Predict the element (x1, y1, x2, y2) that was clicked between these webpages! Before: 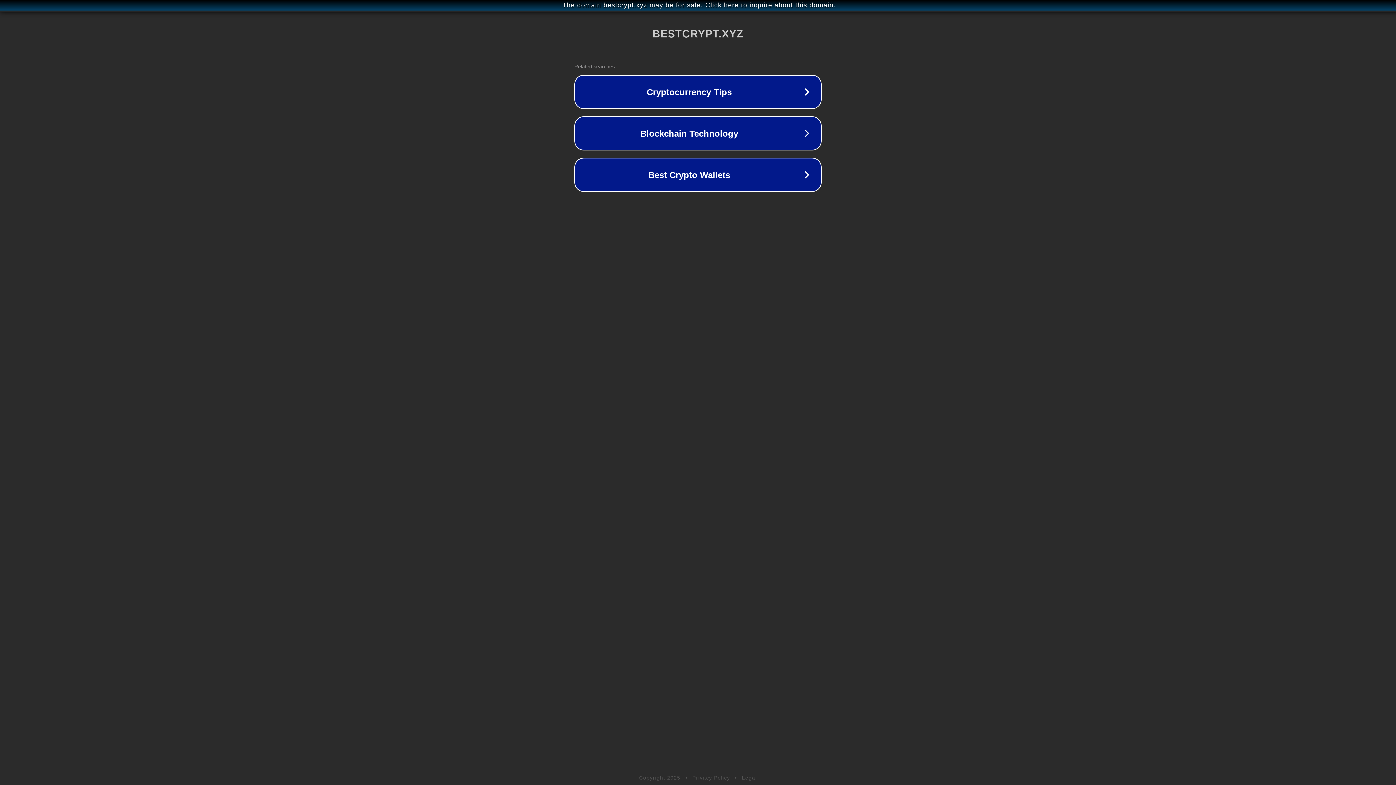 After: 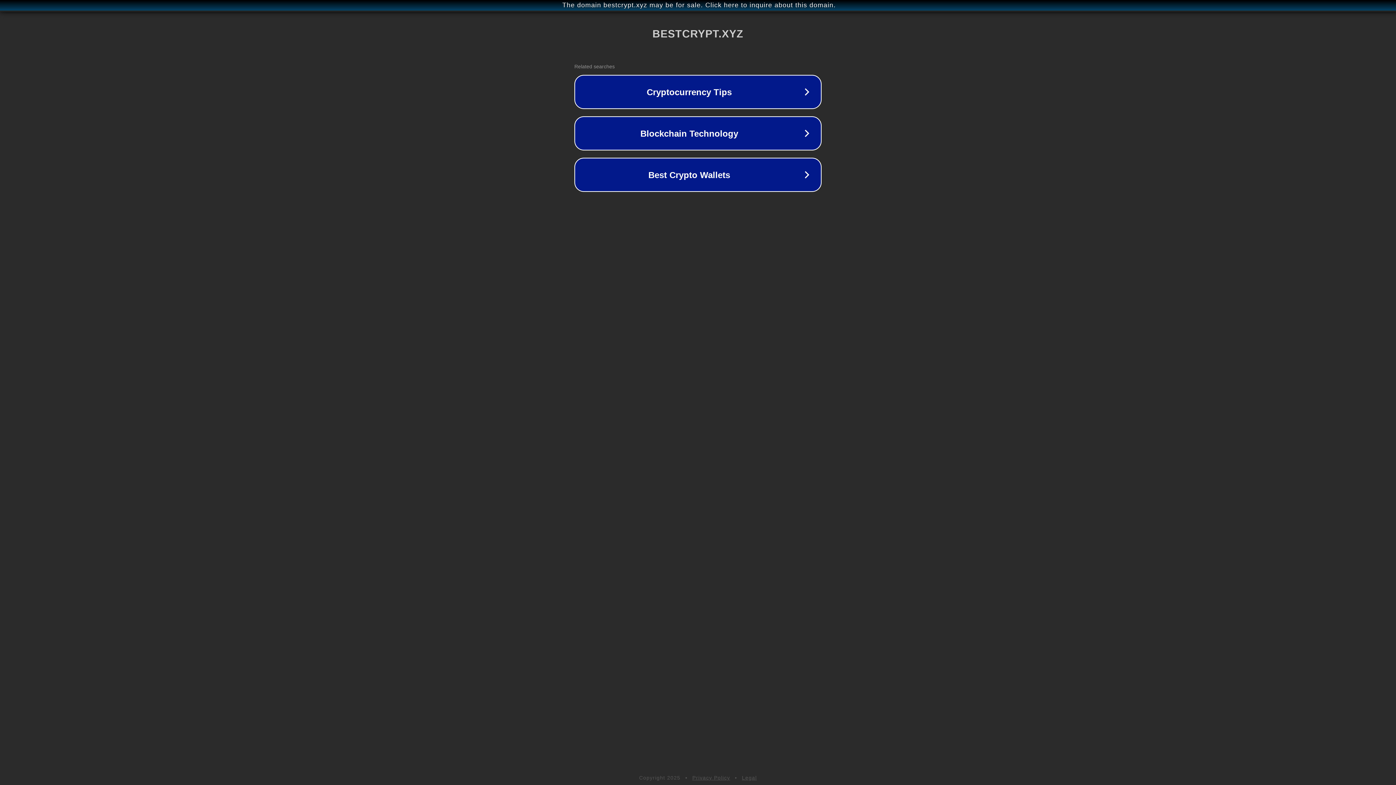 Action: label: Legal bbox: (742, 775, 757, 781)